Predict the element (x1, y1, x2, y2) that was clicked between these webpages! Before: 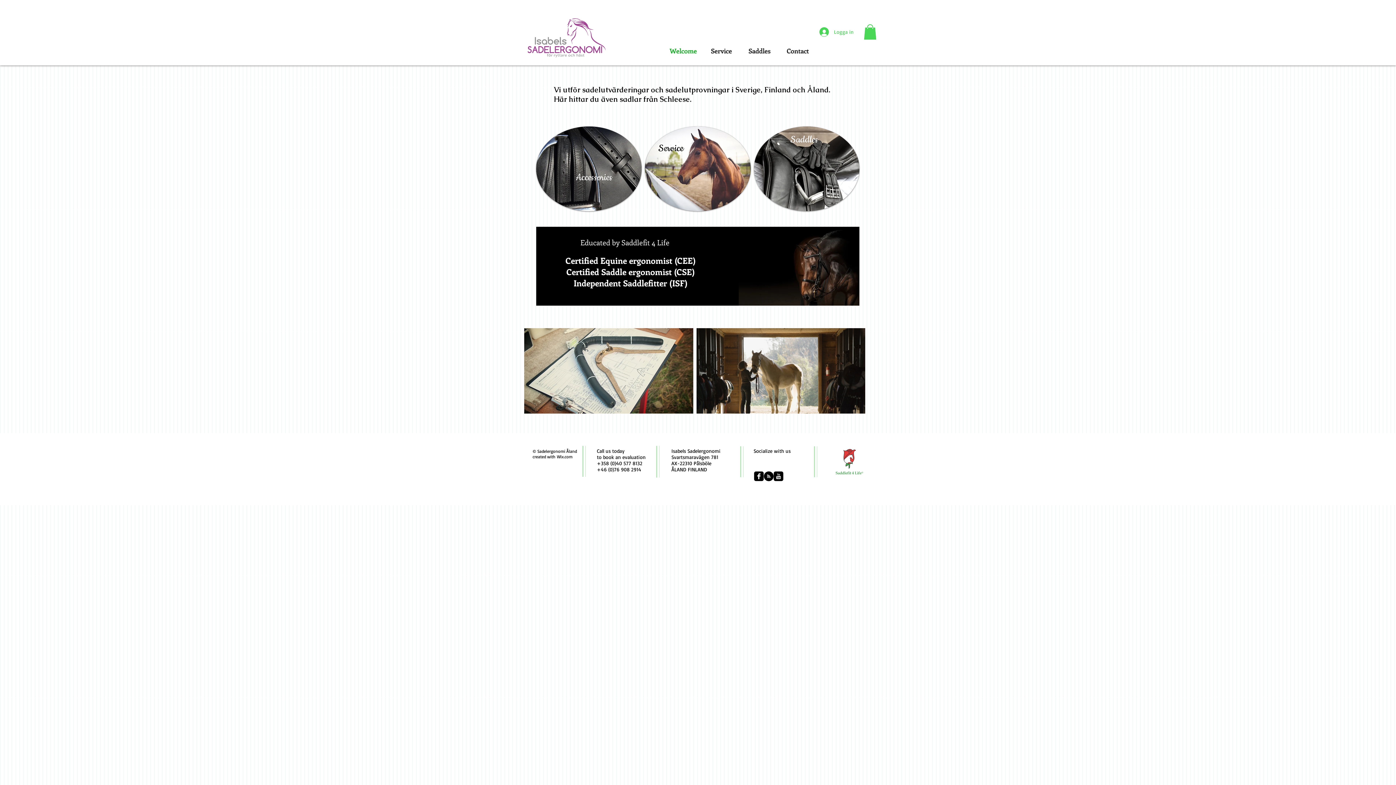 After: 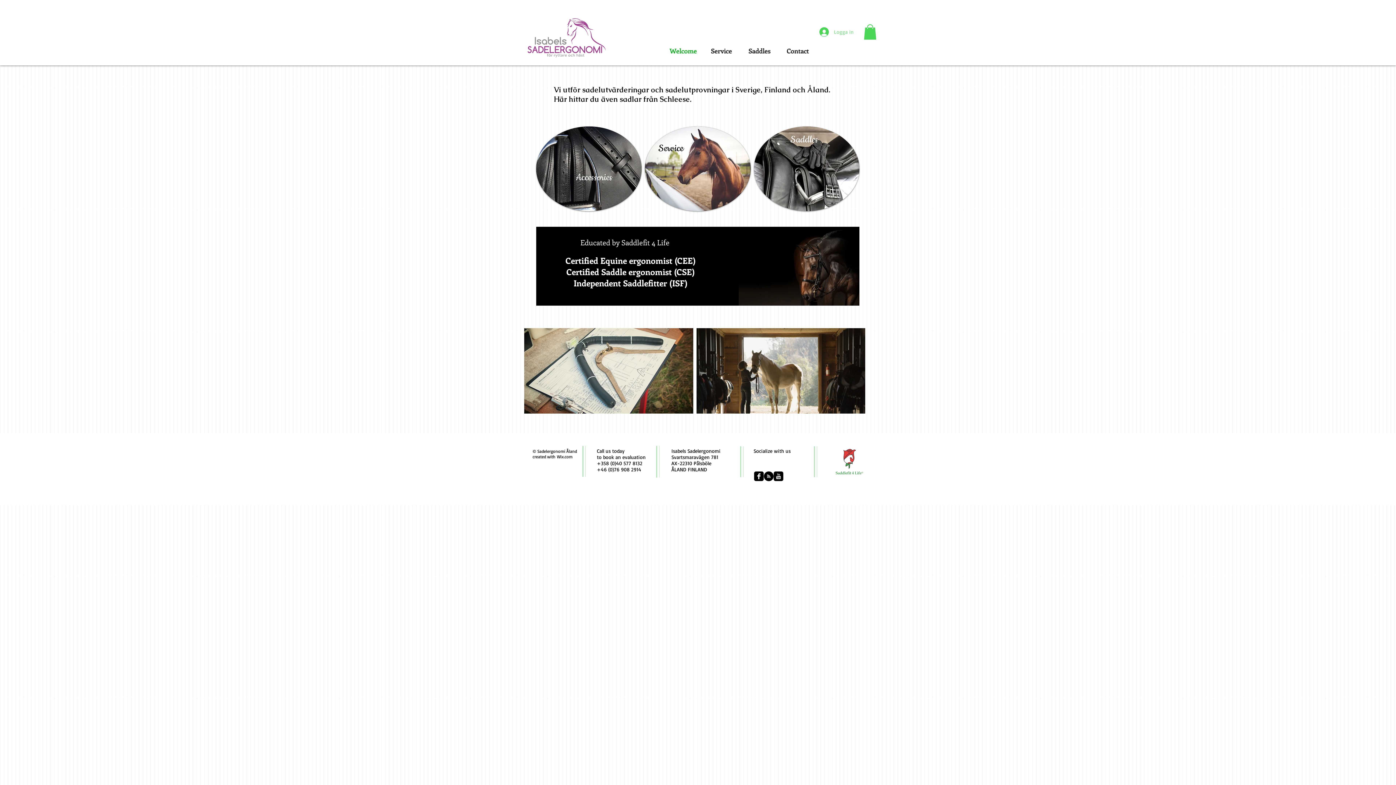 Action: bbox: (814, 25, 858, 38) label: Logga in